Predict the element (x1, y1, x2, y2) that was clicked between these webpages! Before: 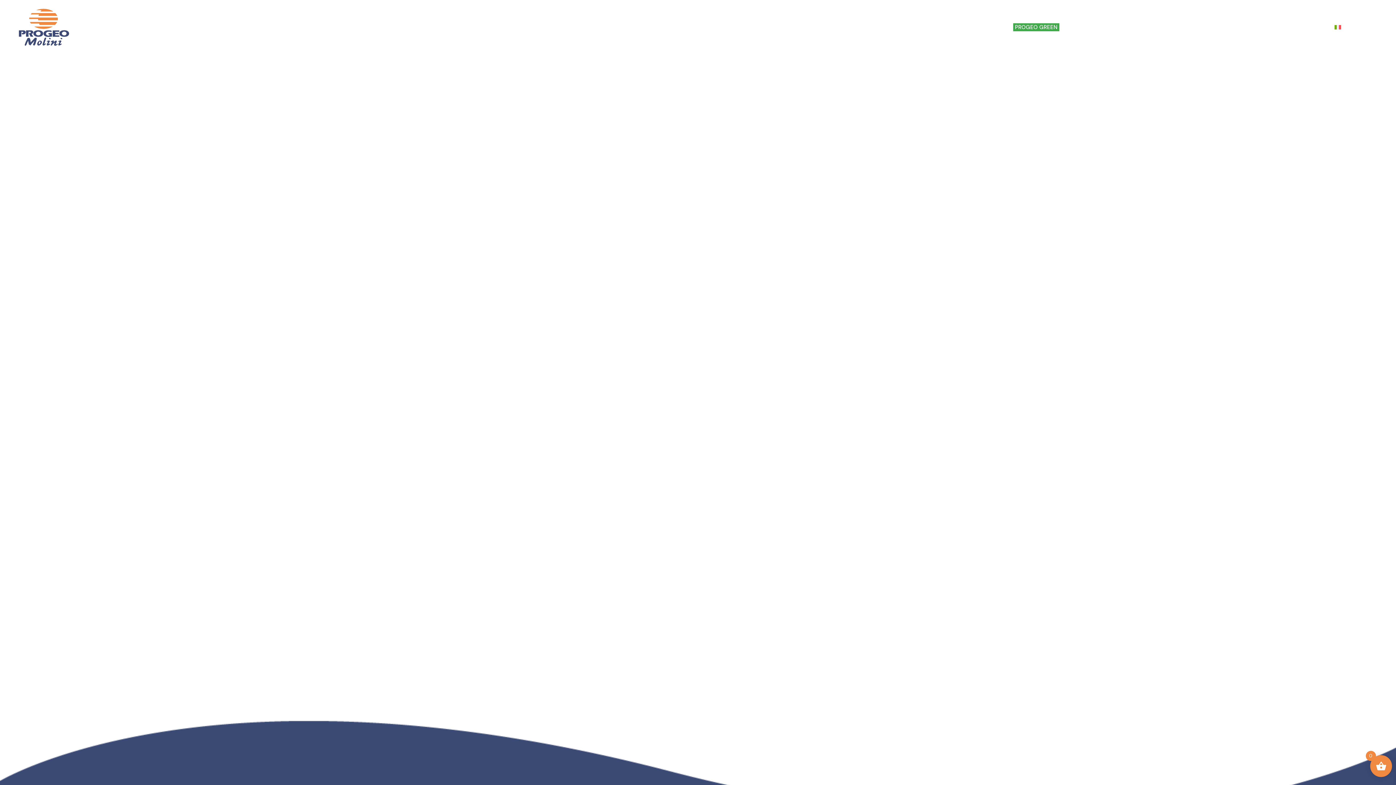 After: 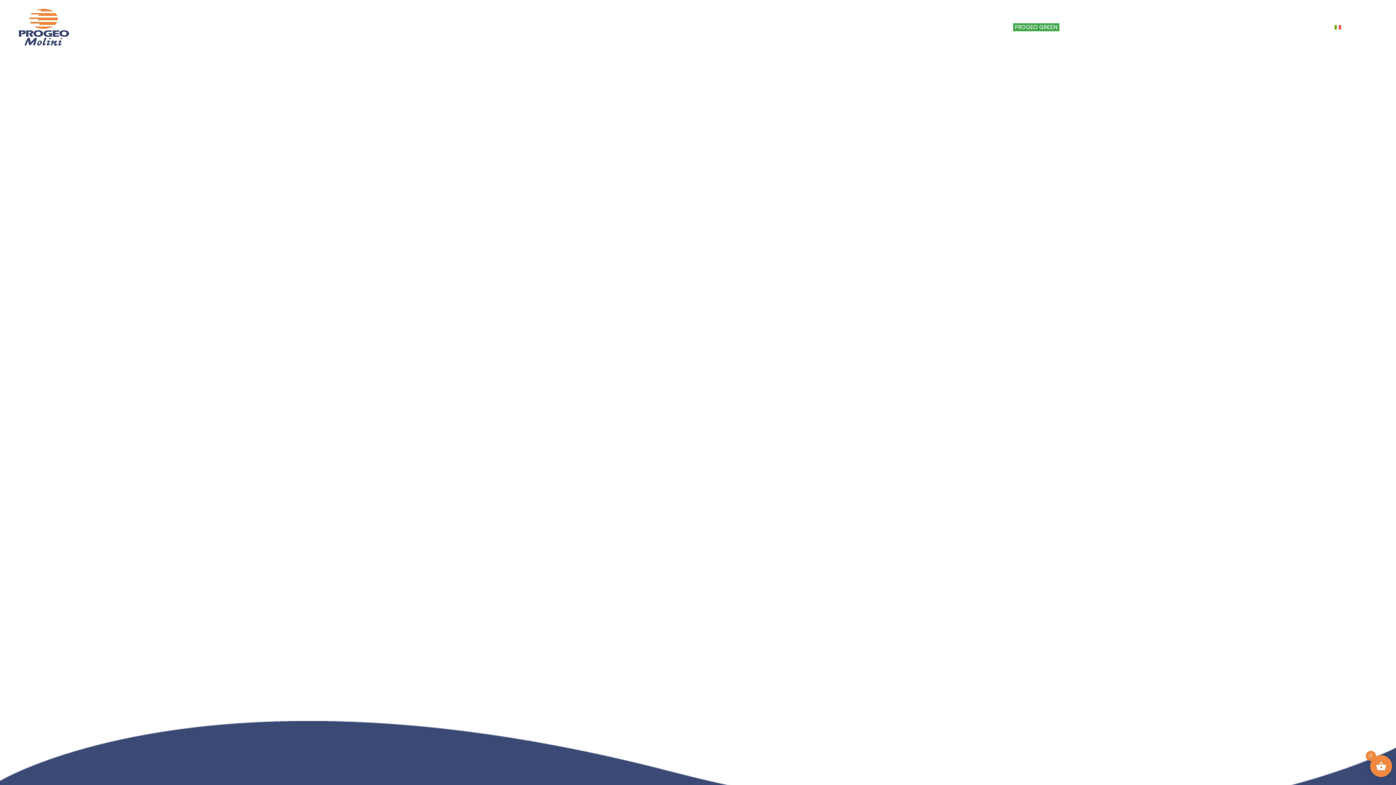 Action: bbox: (1364, 26, 1378, 29)